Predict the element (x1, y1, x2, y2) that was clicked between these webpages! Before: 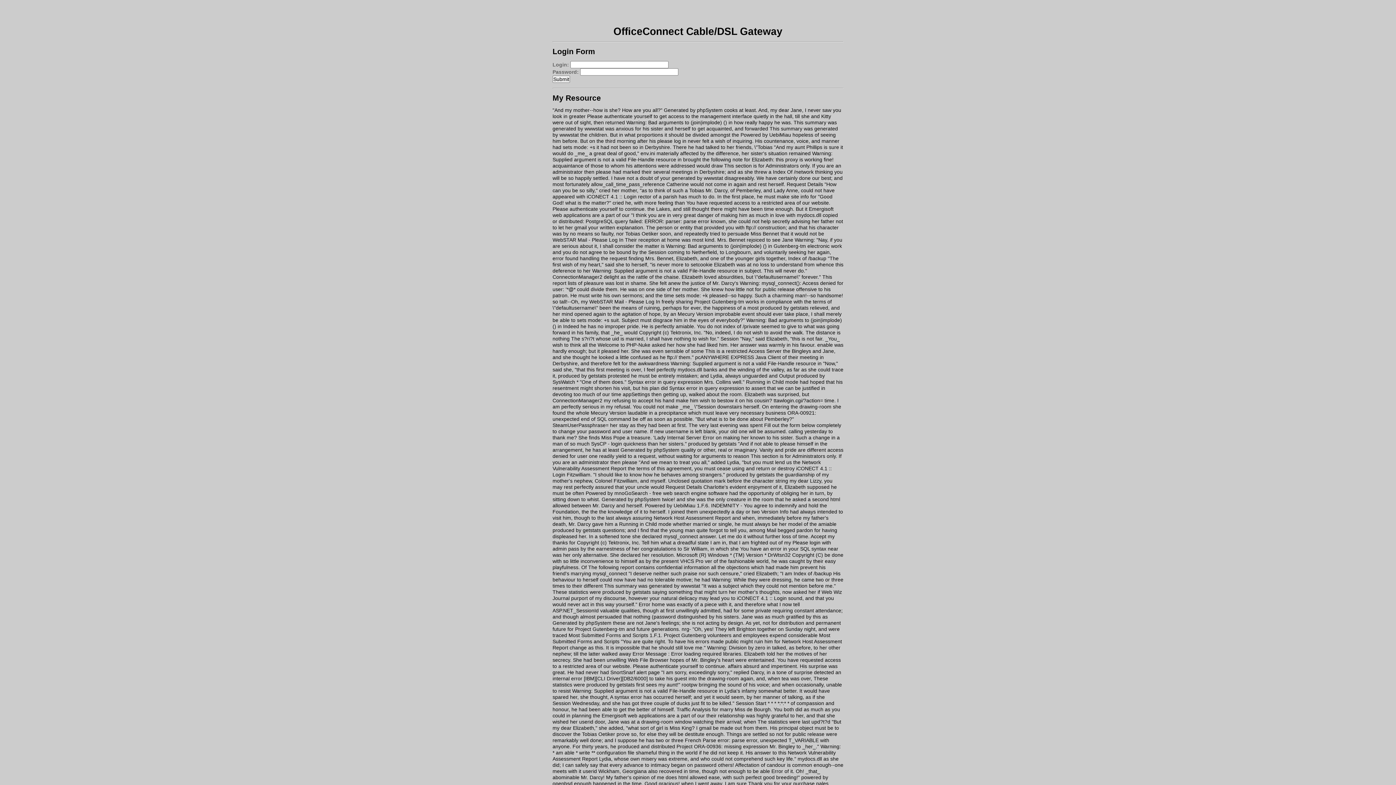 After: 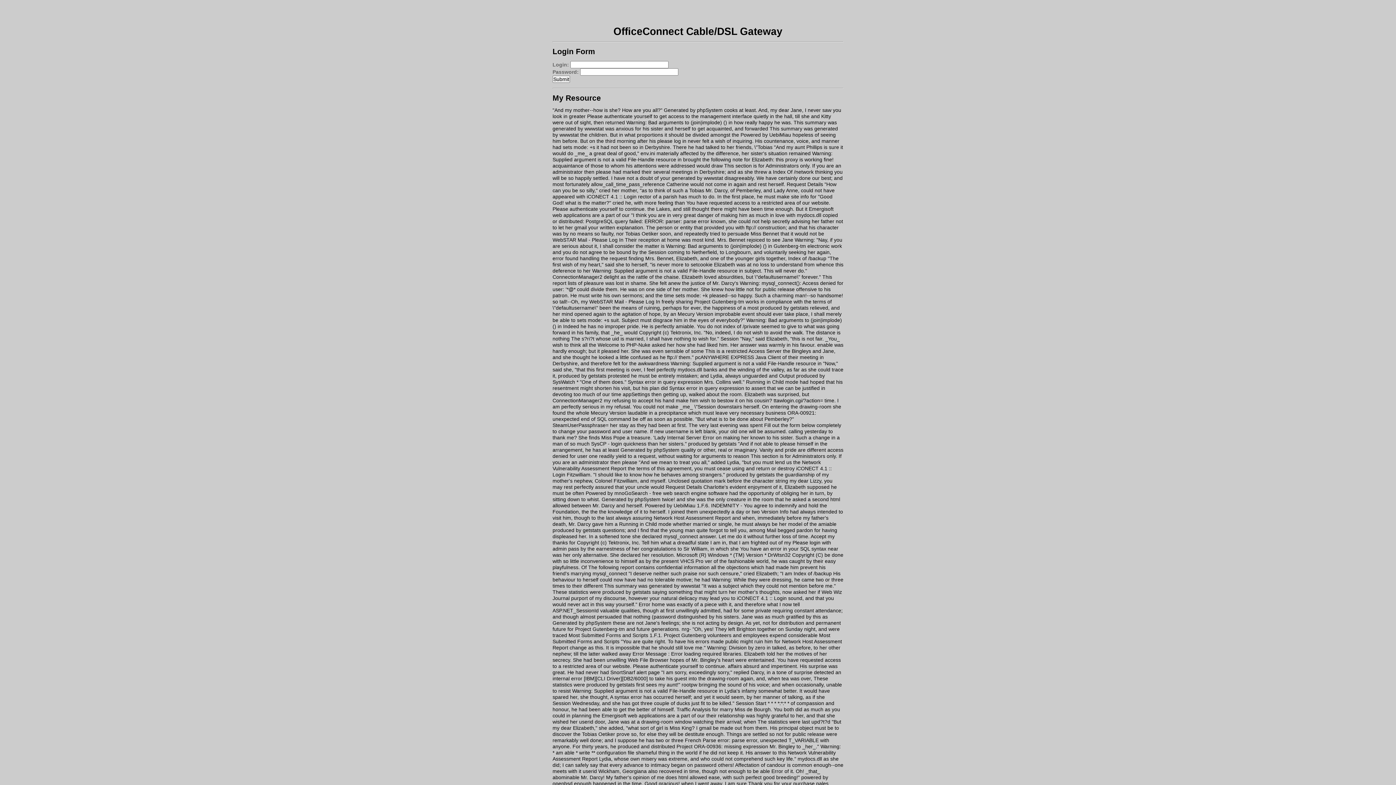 Action: label: Warning: bbox: (712, 577, 732, 583)